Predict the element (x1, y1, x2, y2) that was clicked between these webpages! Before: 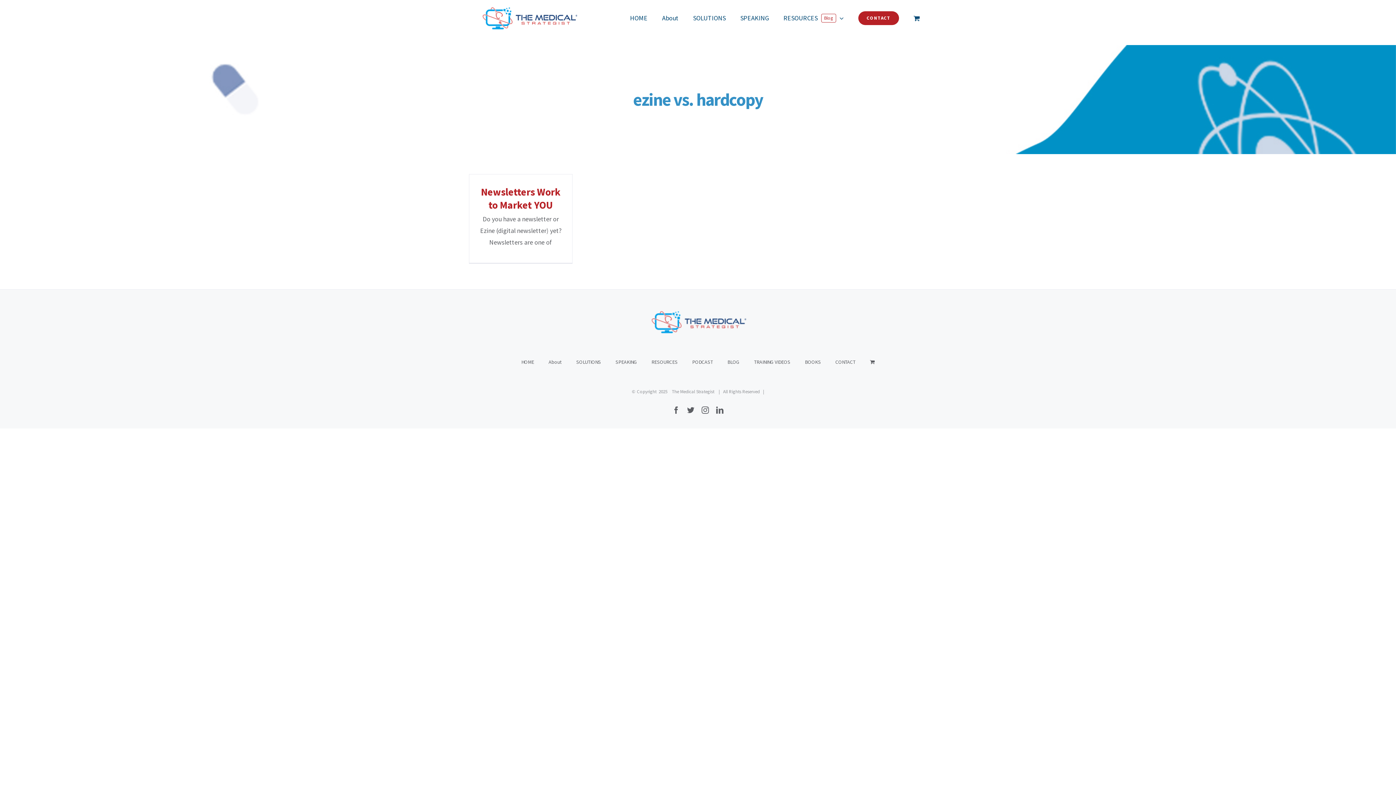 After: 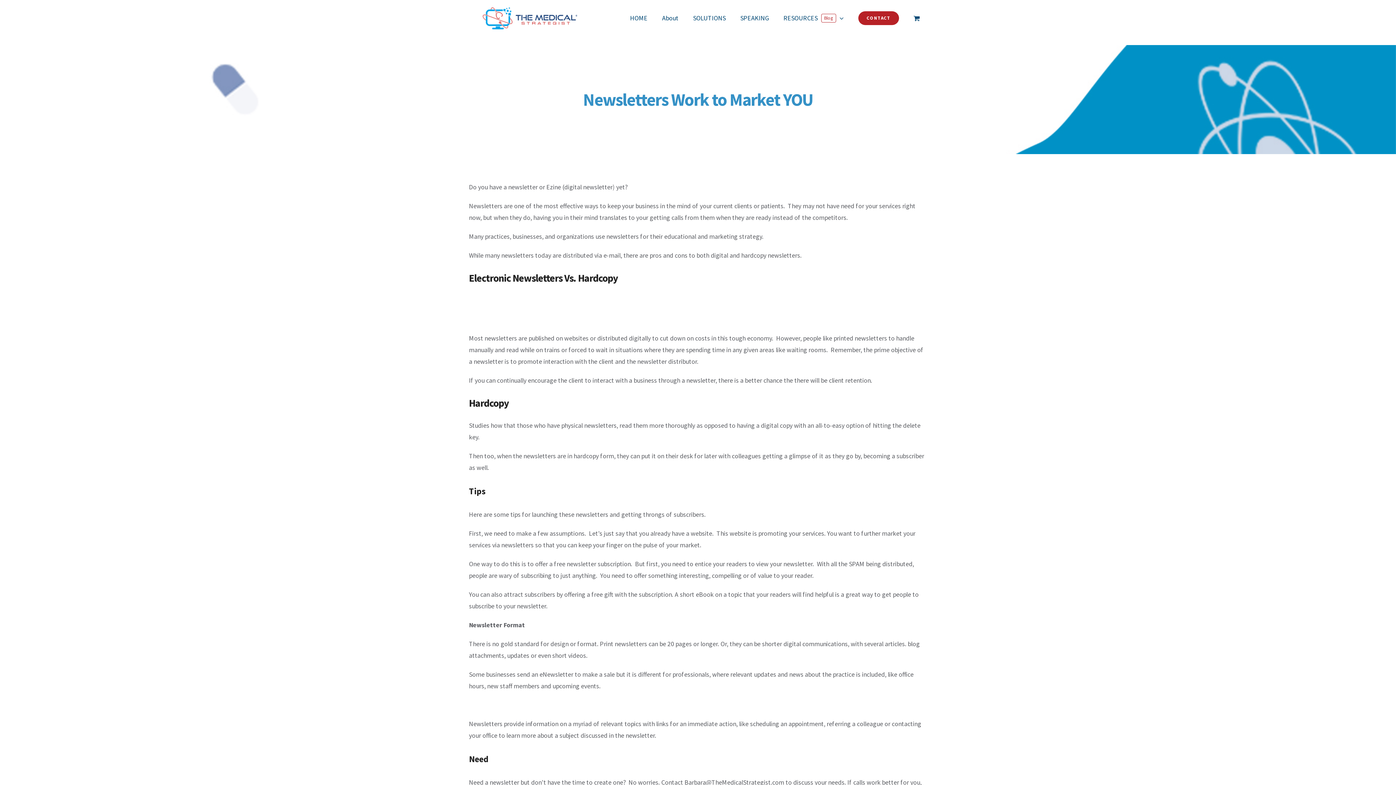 Action: bbox: (481, 185, 560, 211) label: Newsletters Work to Market YOU